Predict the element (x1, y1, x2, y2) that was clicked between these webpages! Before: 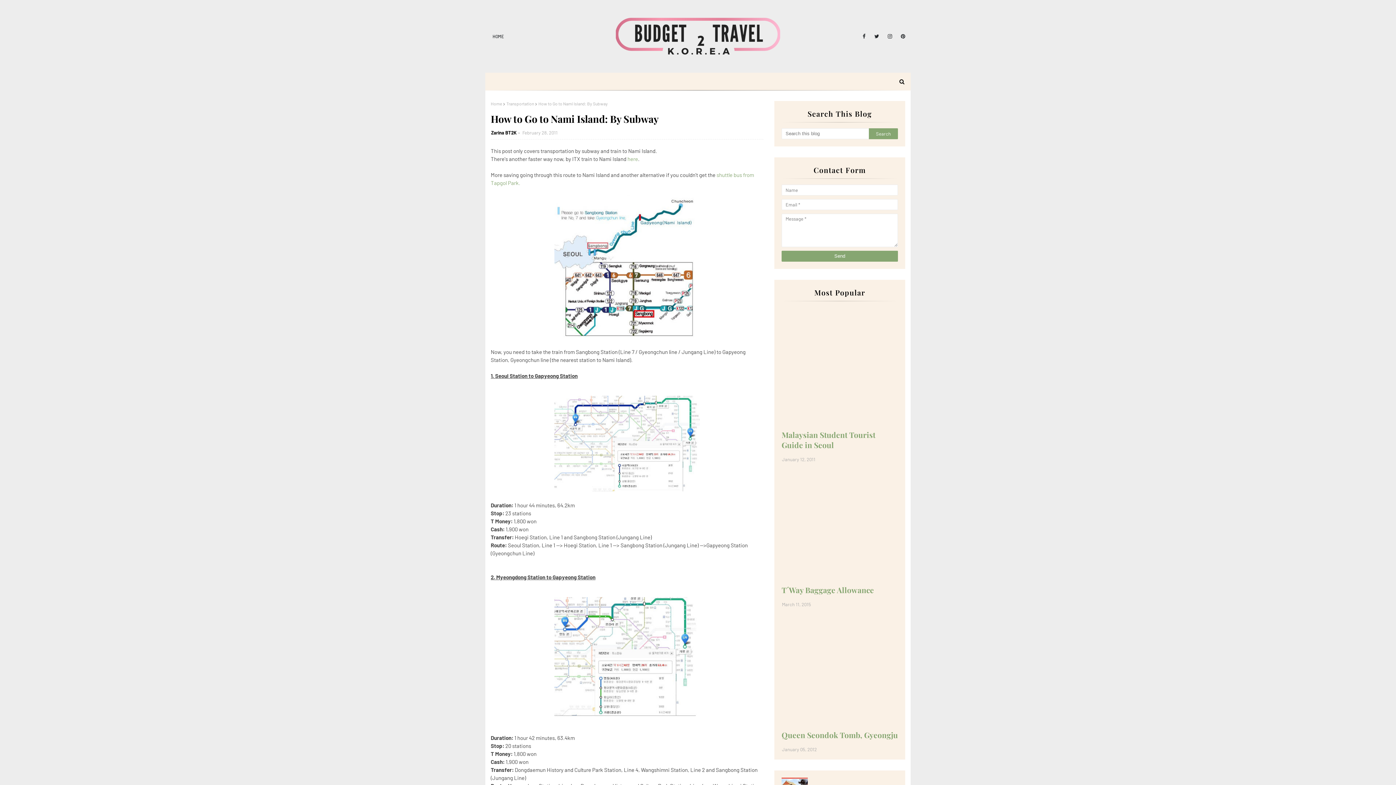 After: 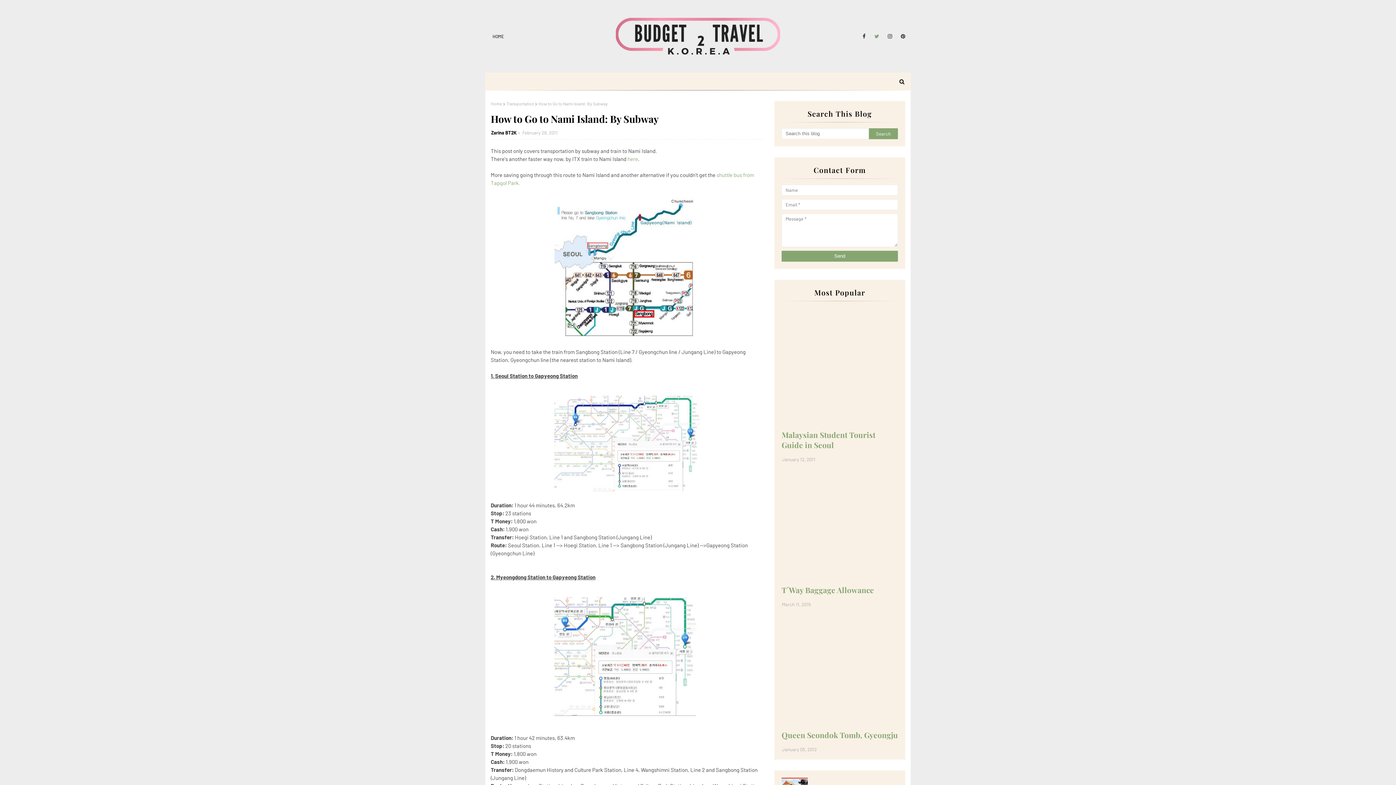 Action: bbox: (872, 30, 881, 42)